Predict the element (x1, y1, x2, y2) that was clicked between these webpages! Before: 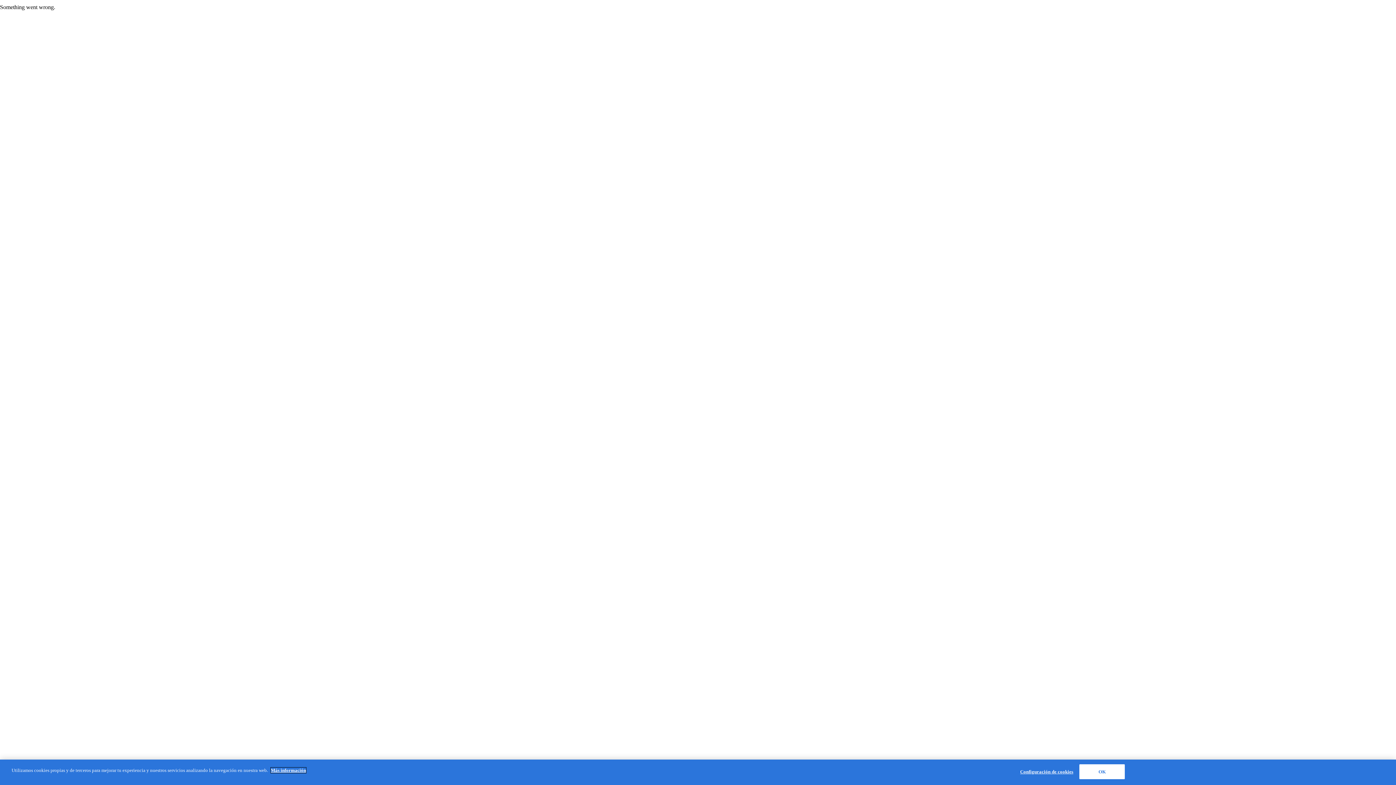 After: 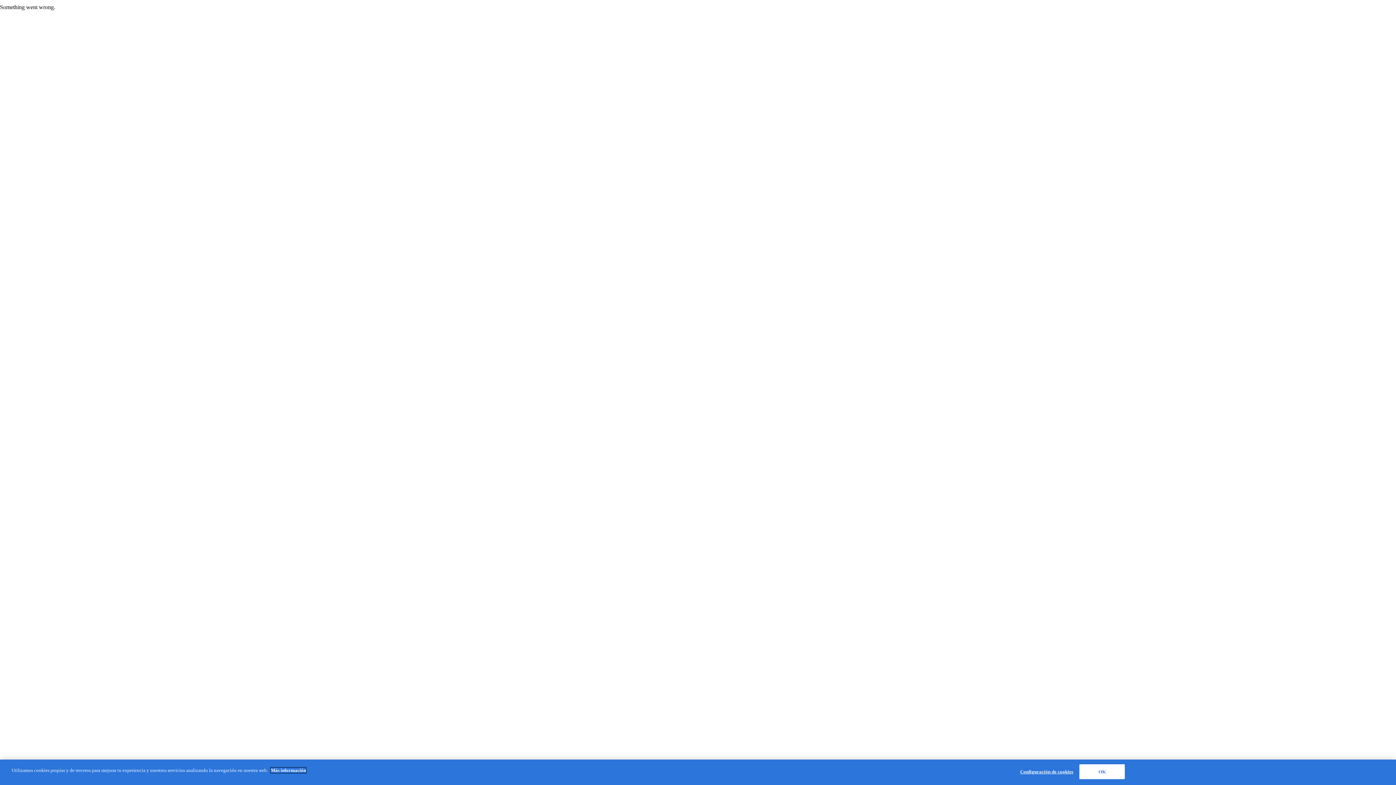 Action: bbox: (270, 768, 306, 773) label: Más información